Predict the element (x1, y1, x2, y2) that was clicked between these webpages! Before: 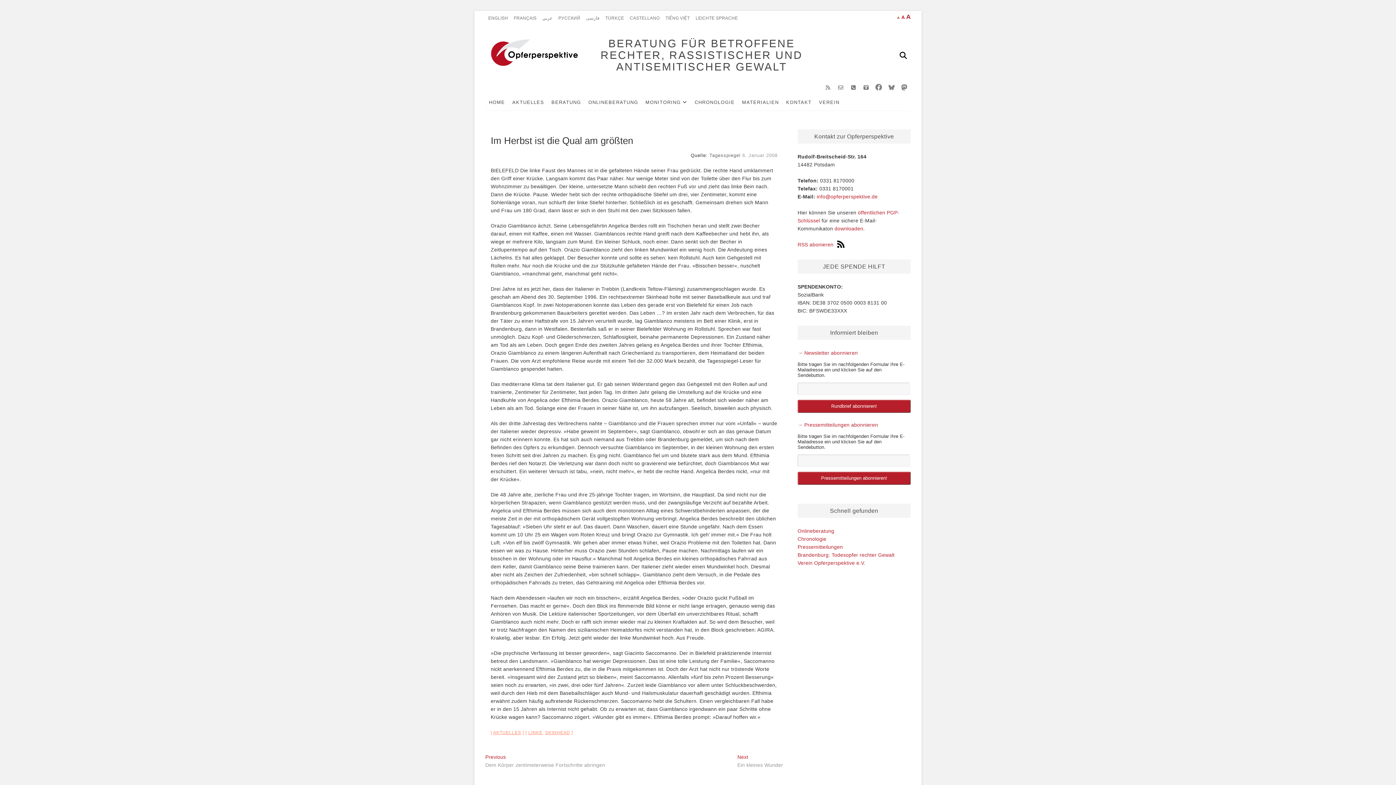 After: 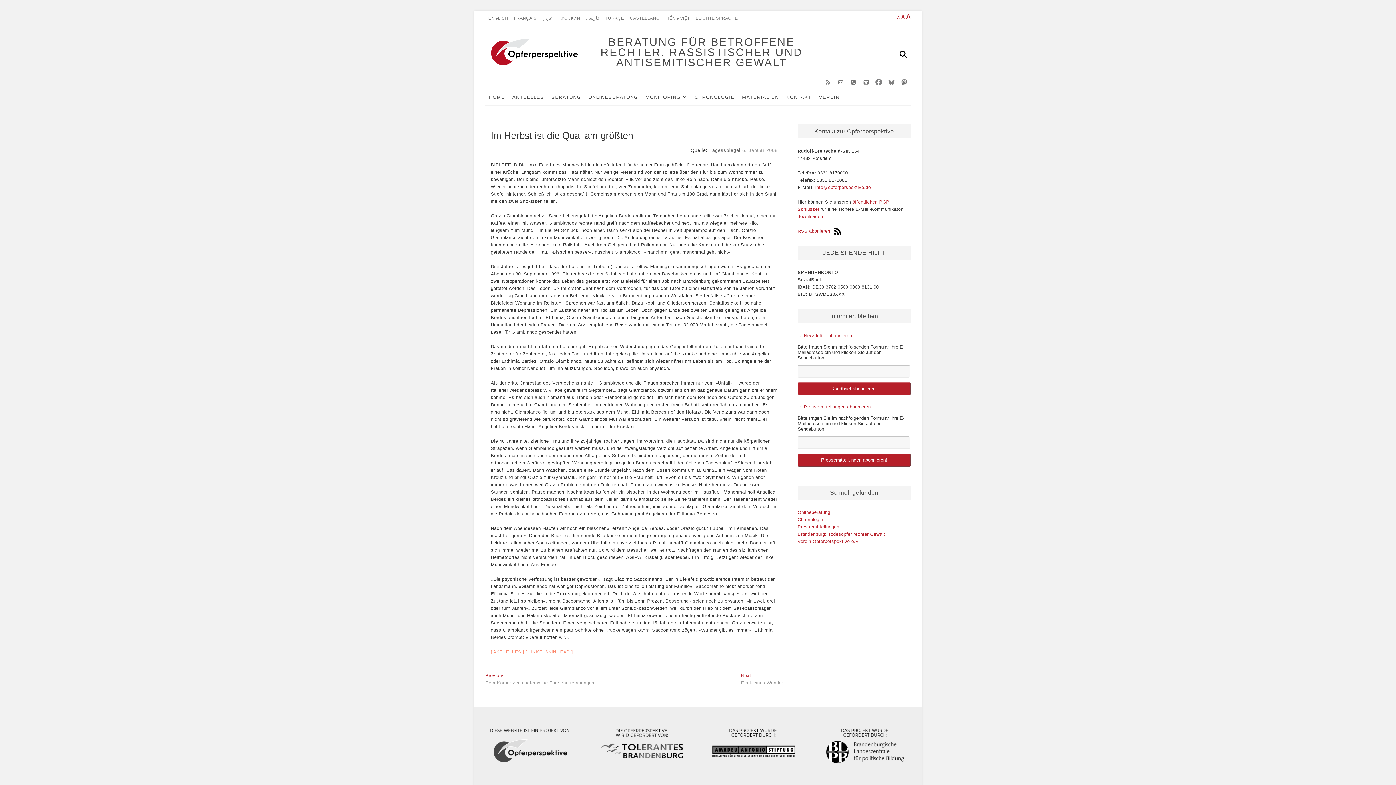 Action: bbox: (897, 16, 900, 19) label: A
Decrease font size.